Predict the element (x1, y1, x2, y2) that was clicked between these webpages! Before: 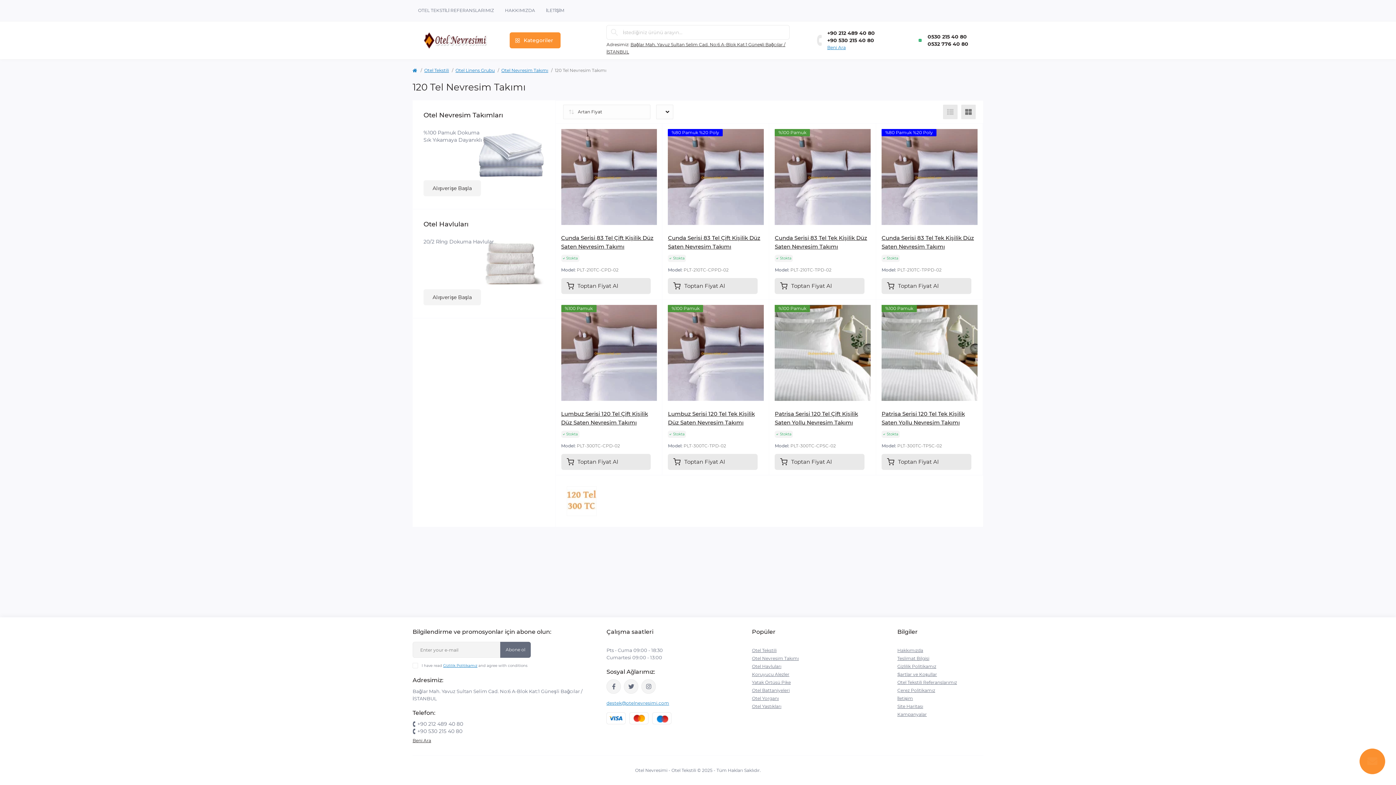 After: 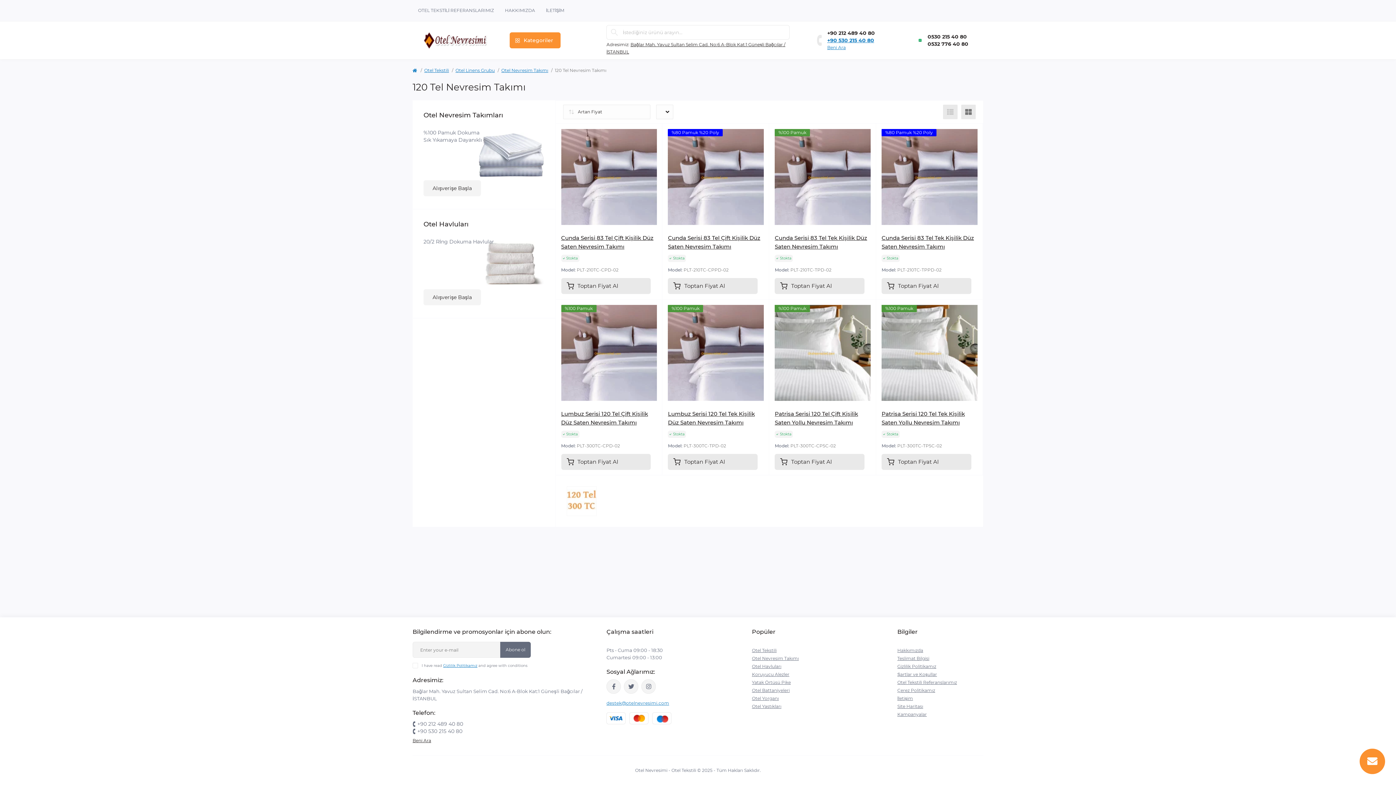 Action: bbox: (827, 36, 875, 44) label: +90 530 215 40 80